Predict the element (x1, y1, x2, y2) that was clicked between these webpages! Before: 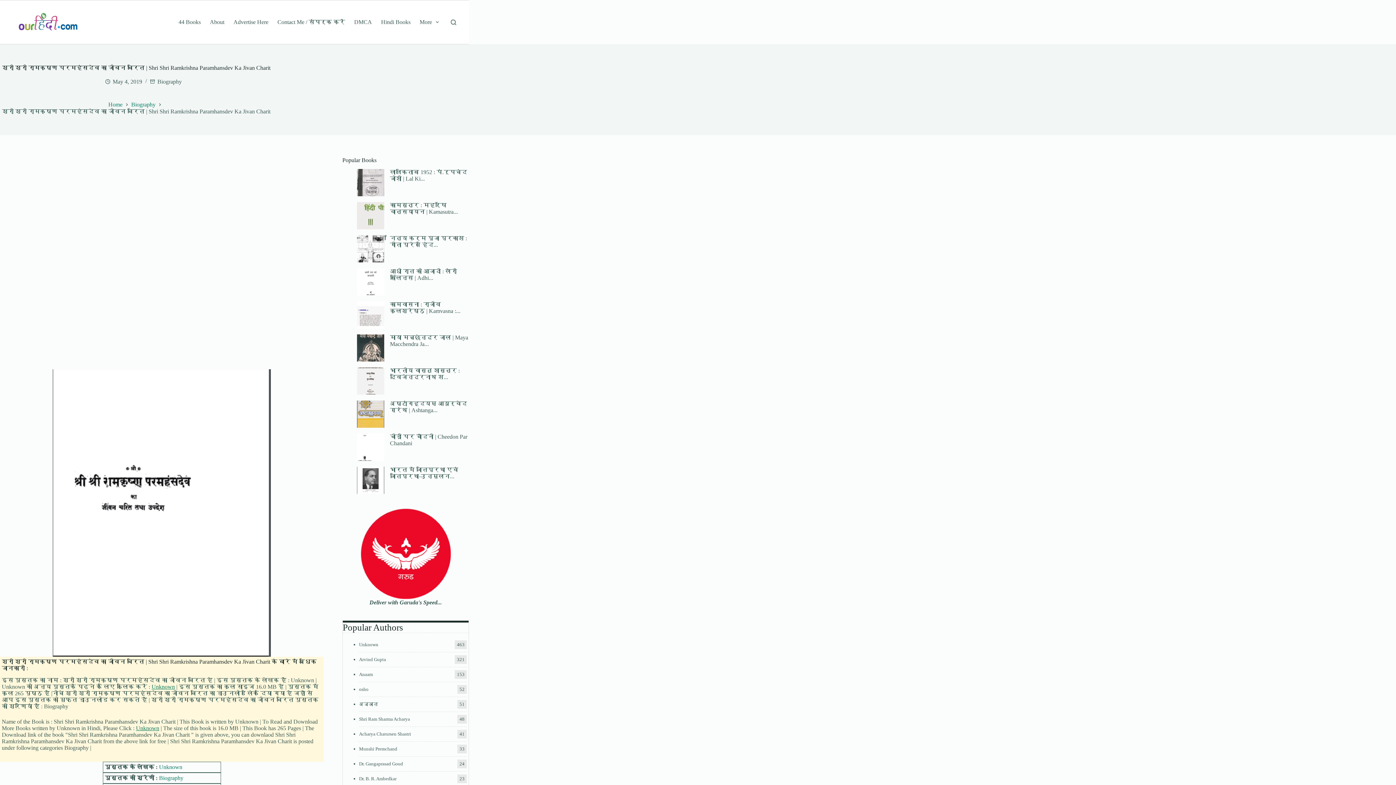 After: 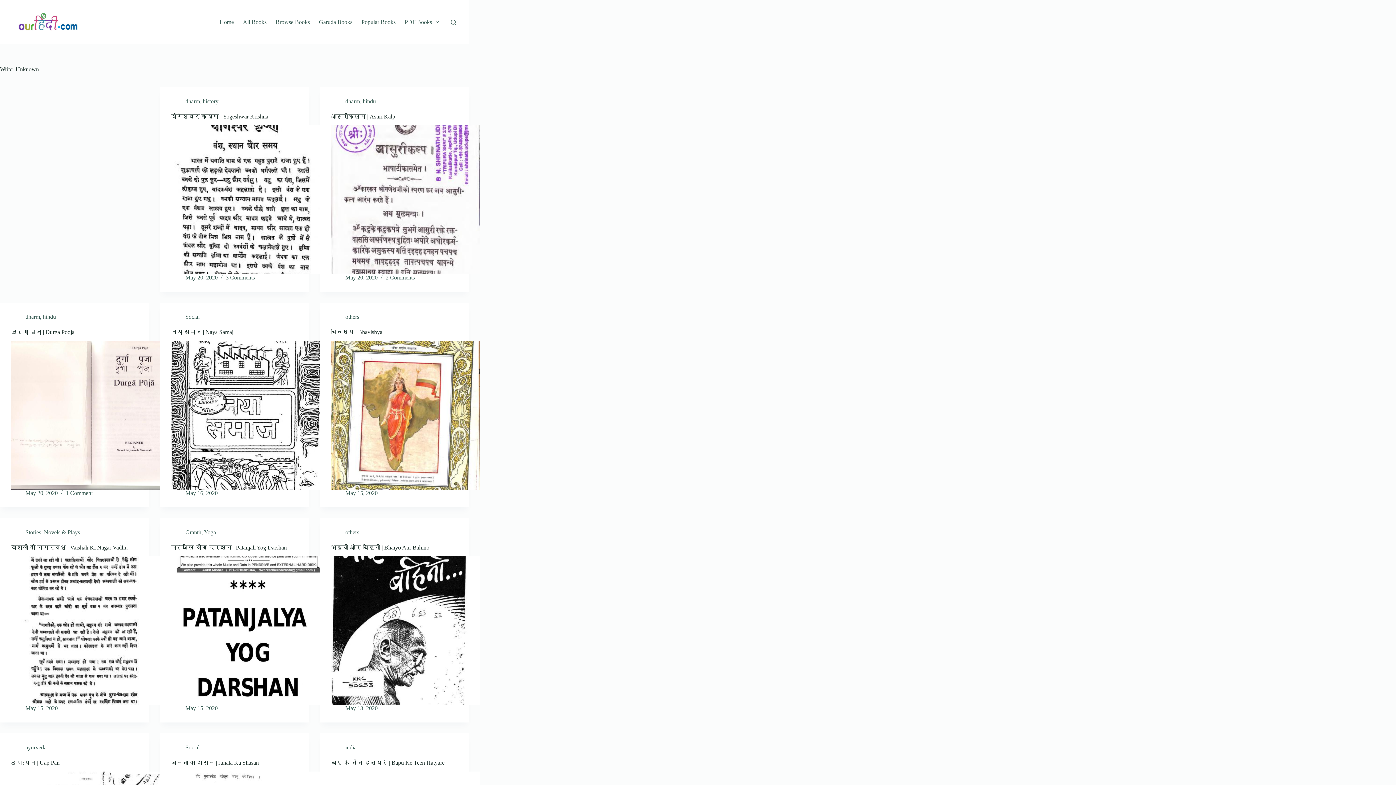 Action: label: Unknown
463 bbox: (359, 642, 378, 647)